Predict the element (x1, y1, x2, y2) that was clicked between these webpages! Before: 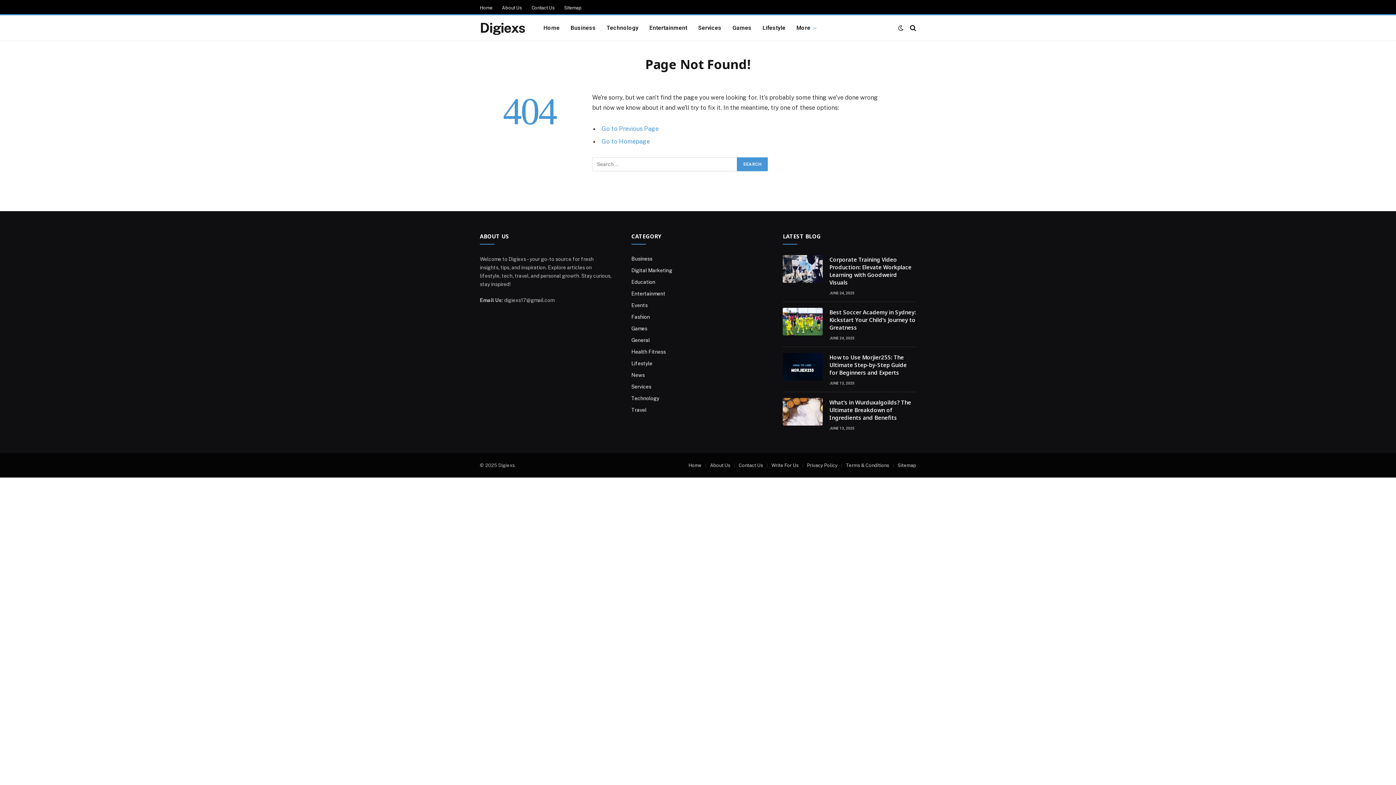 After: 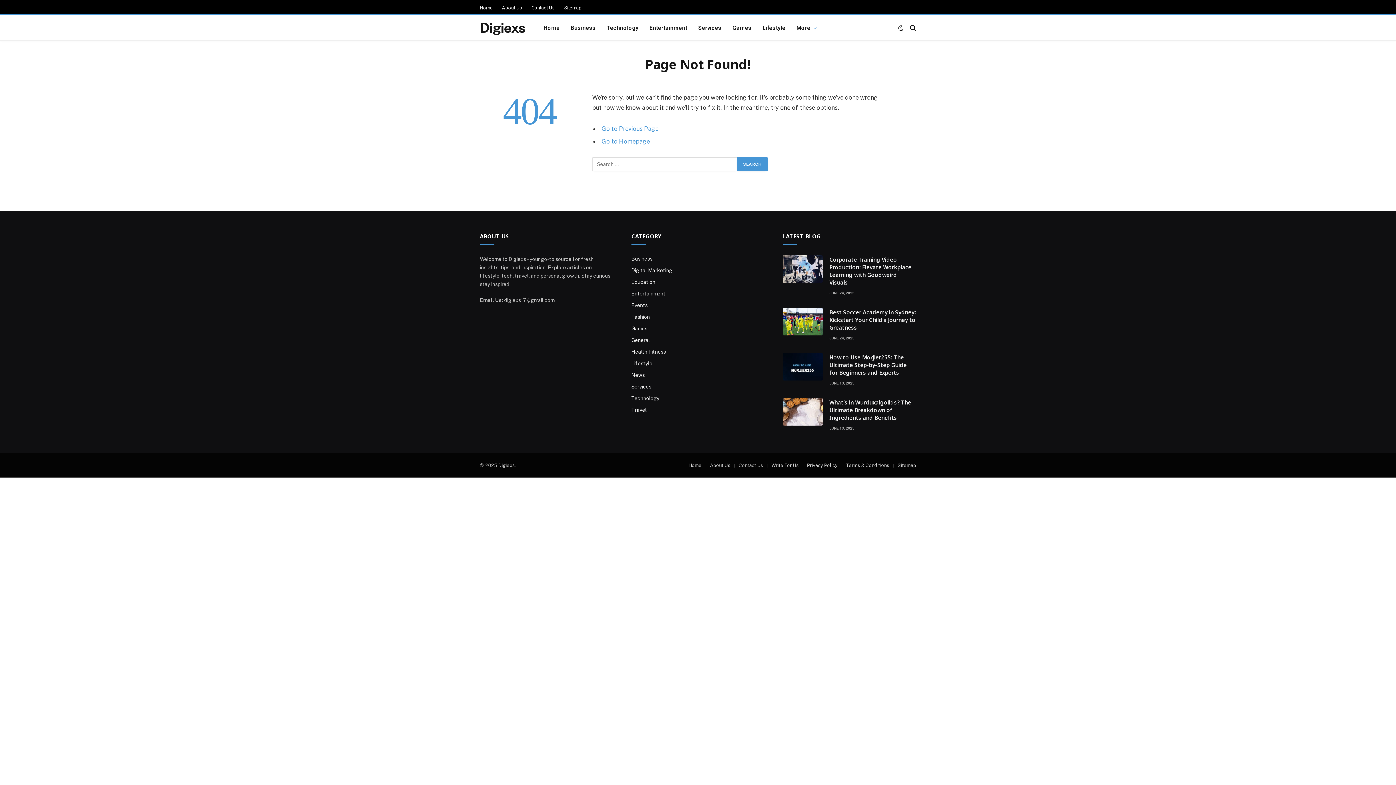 Action: bbox: (738, 462, 763, 468) label: Contact Us